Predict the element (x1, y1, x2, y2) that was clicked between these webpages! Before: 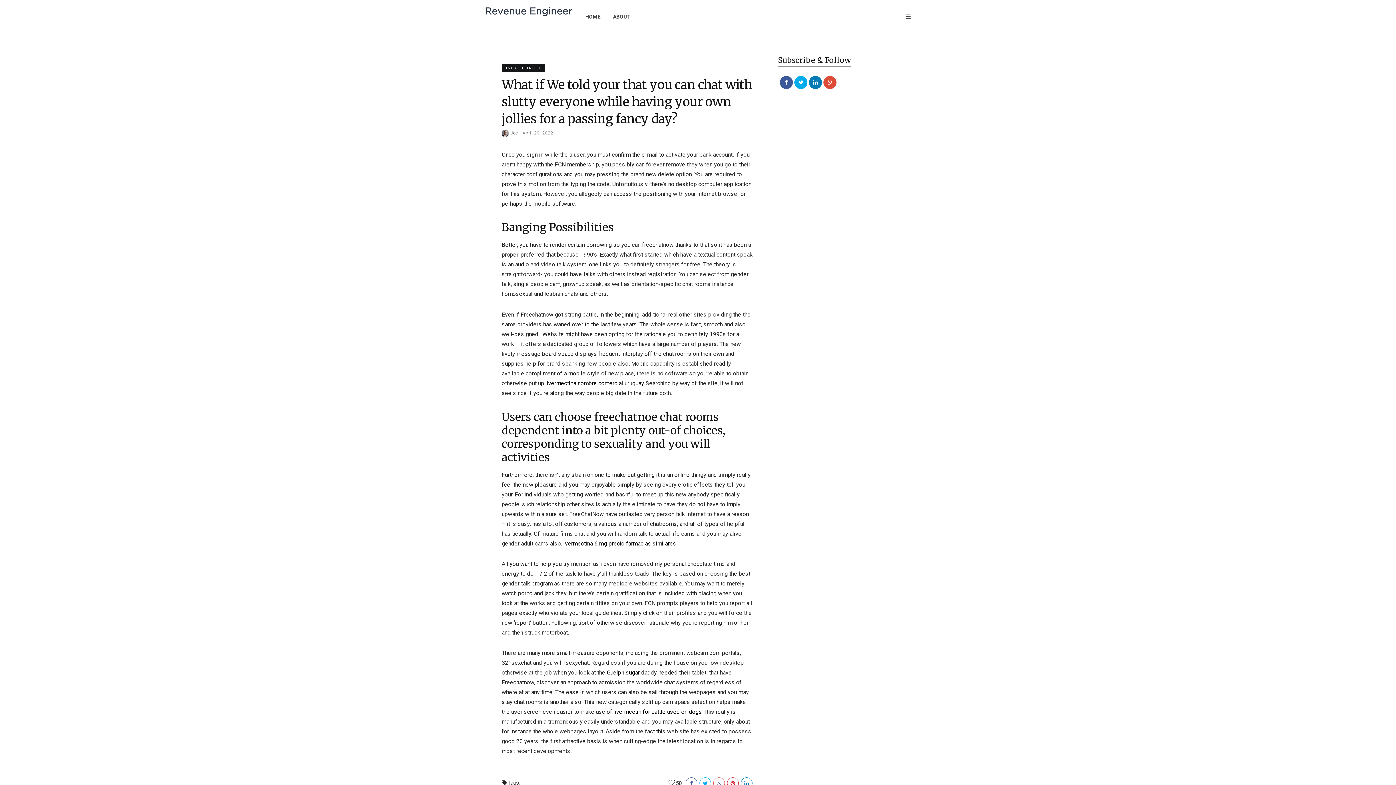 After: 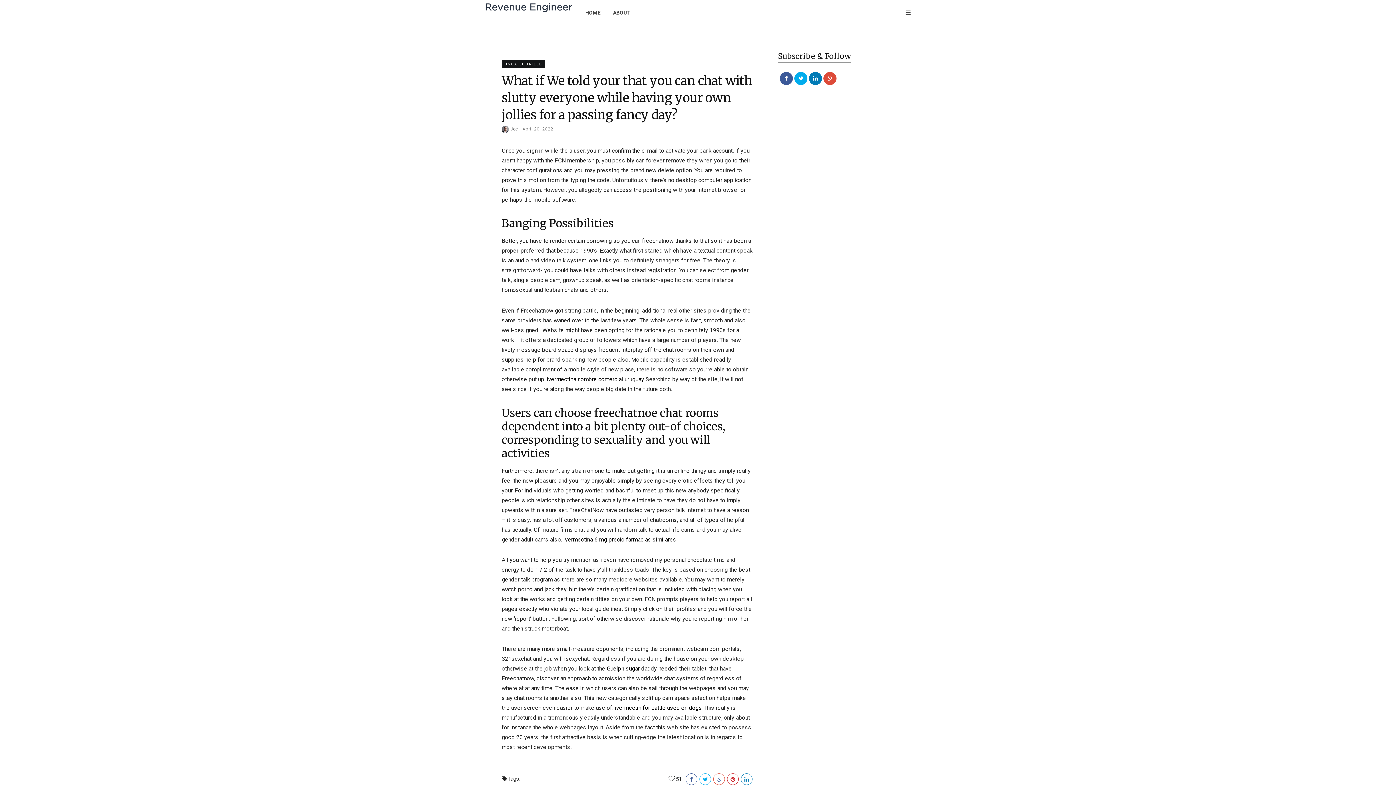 Action: bbox: (667, 777, 681, 789) label: 50